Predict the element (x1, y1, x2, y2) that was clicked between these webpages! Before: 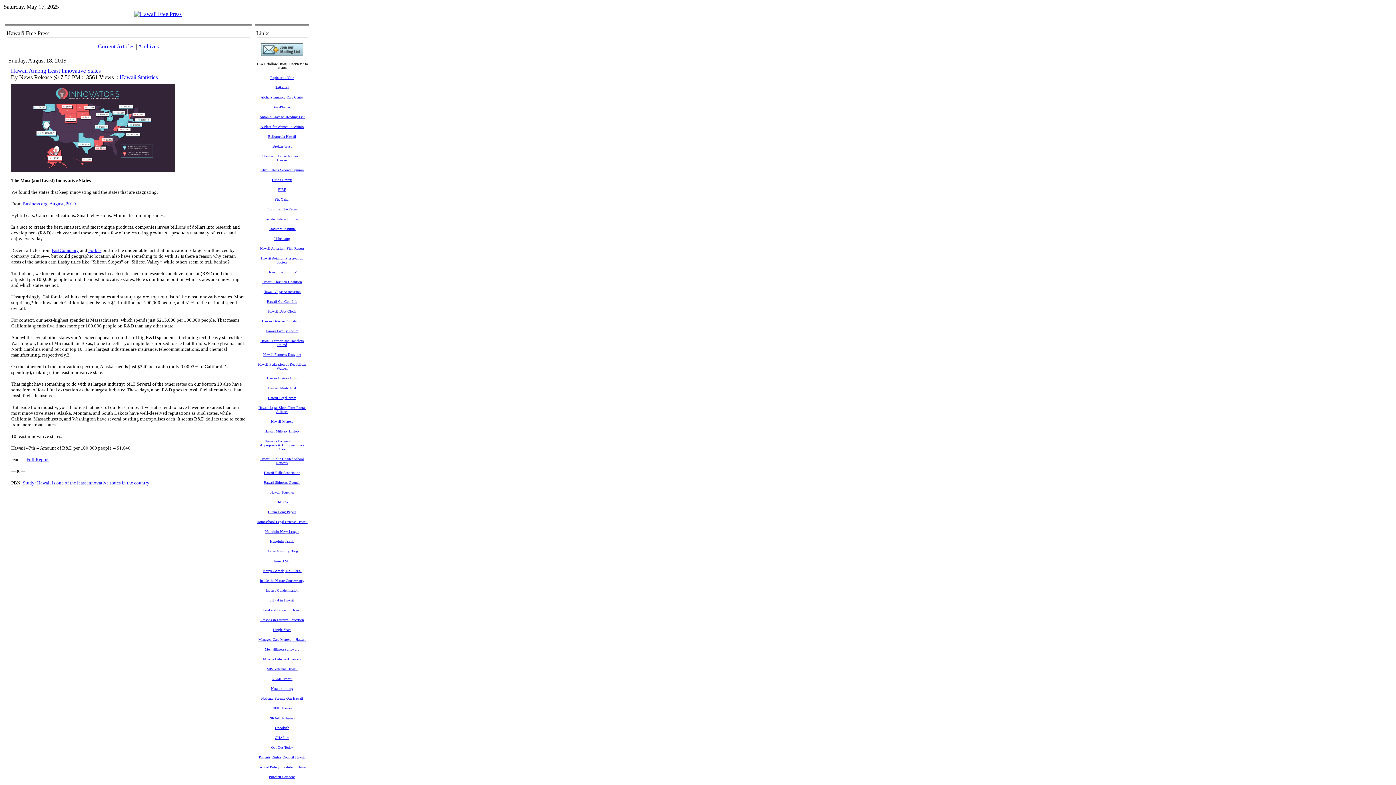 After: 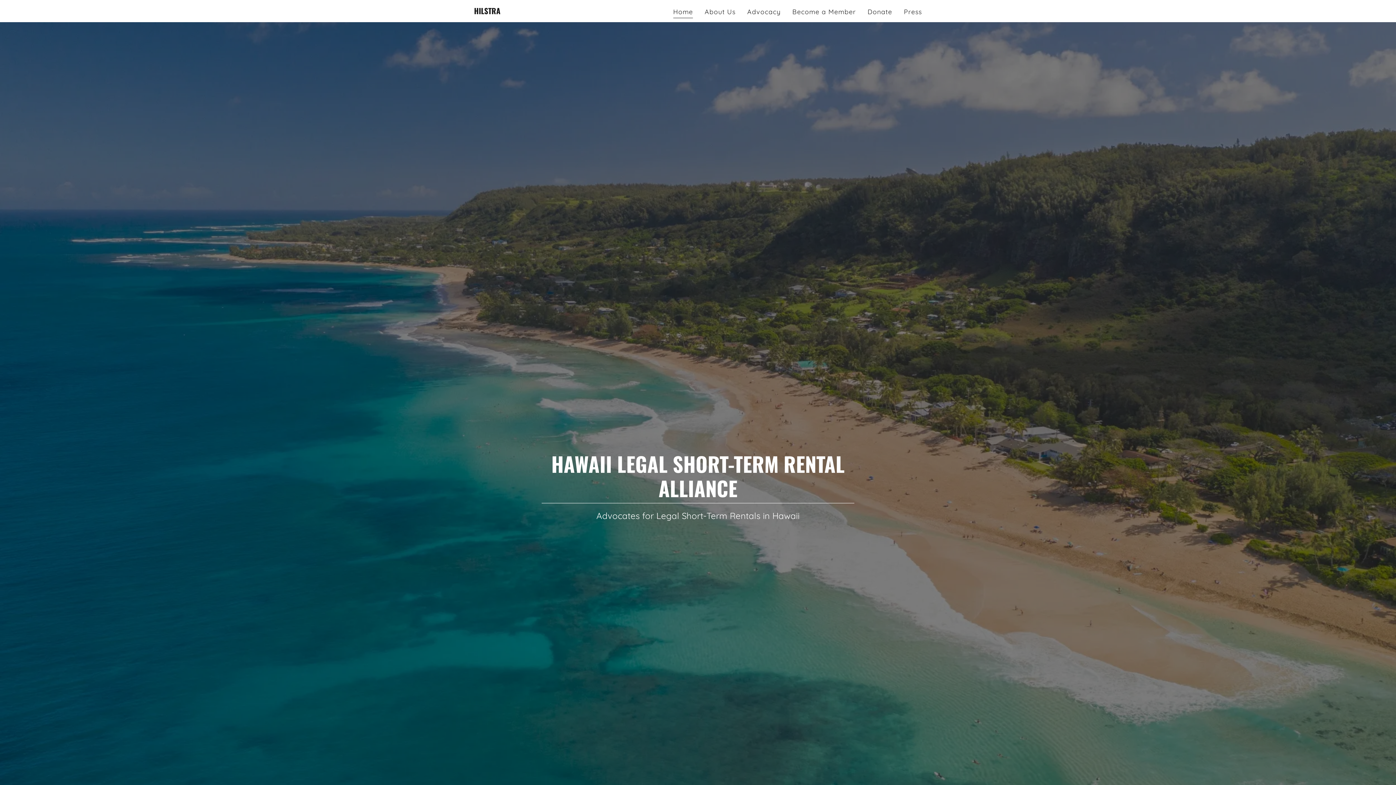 Action: label: Hawaii Legal Short-Term Rental Alliance bbox: (258, 404, 305, 414)